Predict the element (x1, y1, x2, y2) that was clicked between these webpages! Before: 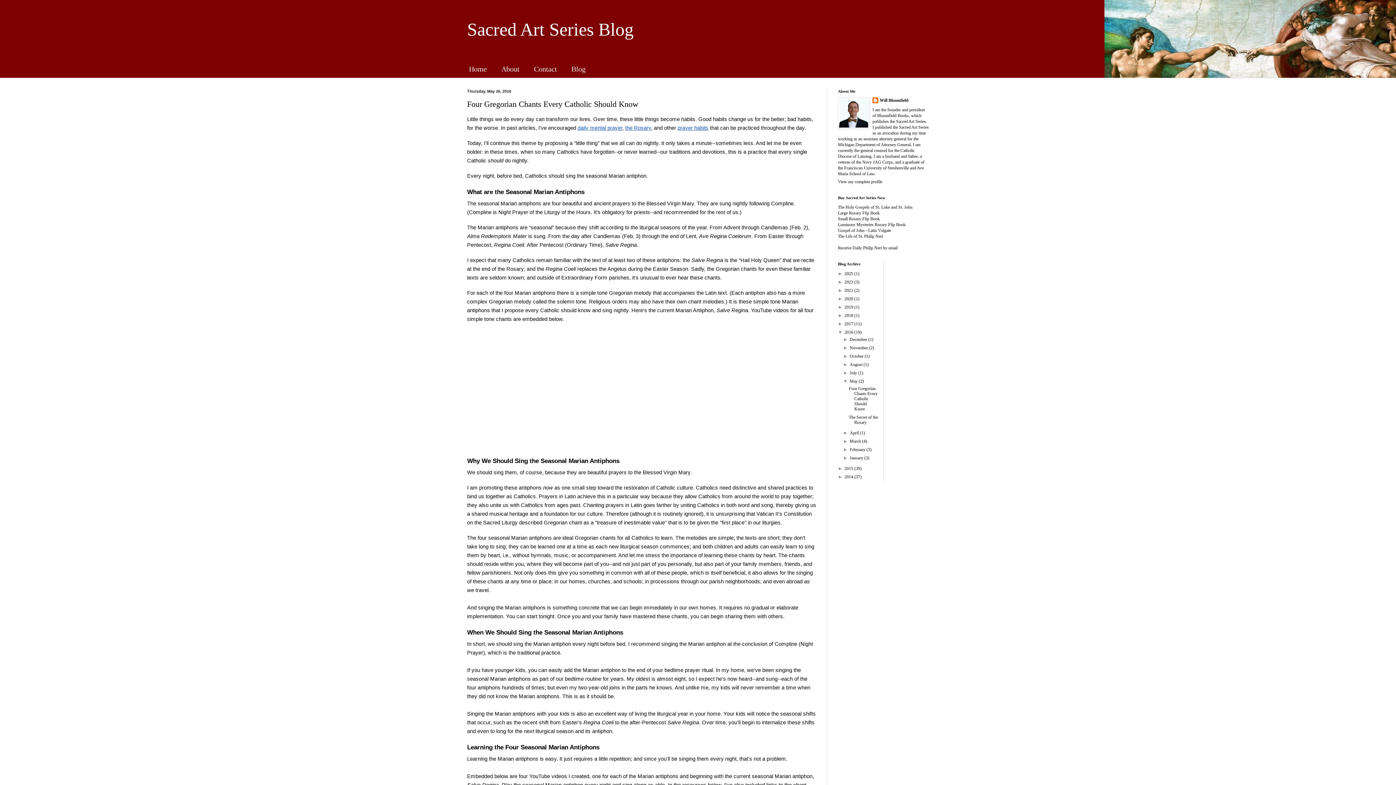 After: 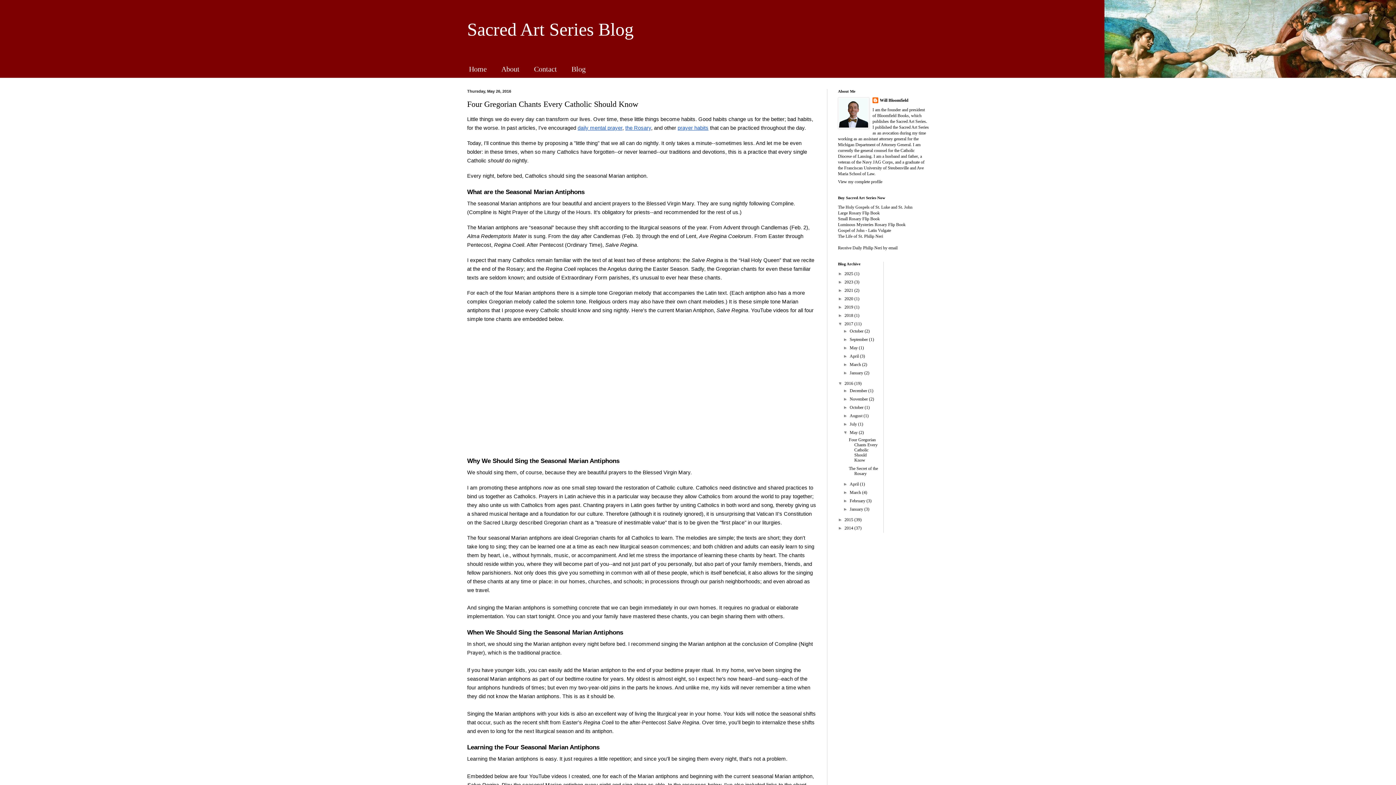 Action: label: ►   bbox: (838, 321, 844, 326)